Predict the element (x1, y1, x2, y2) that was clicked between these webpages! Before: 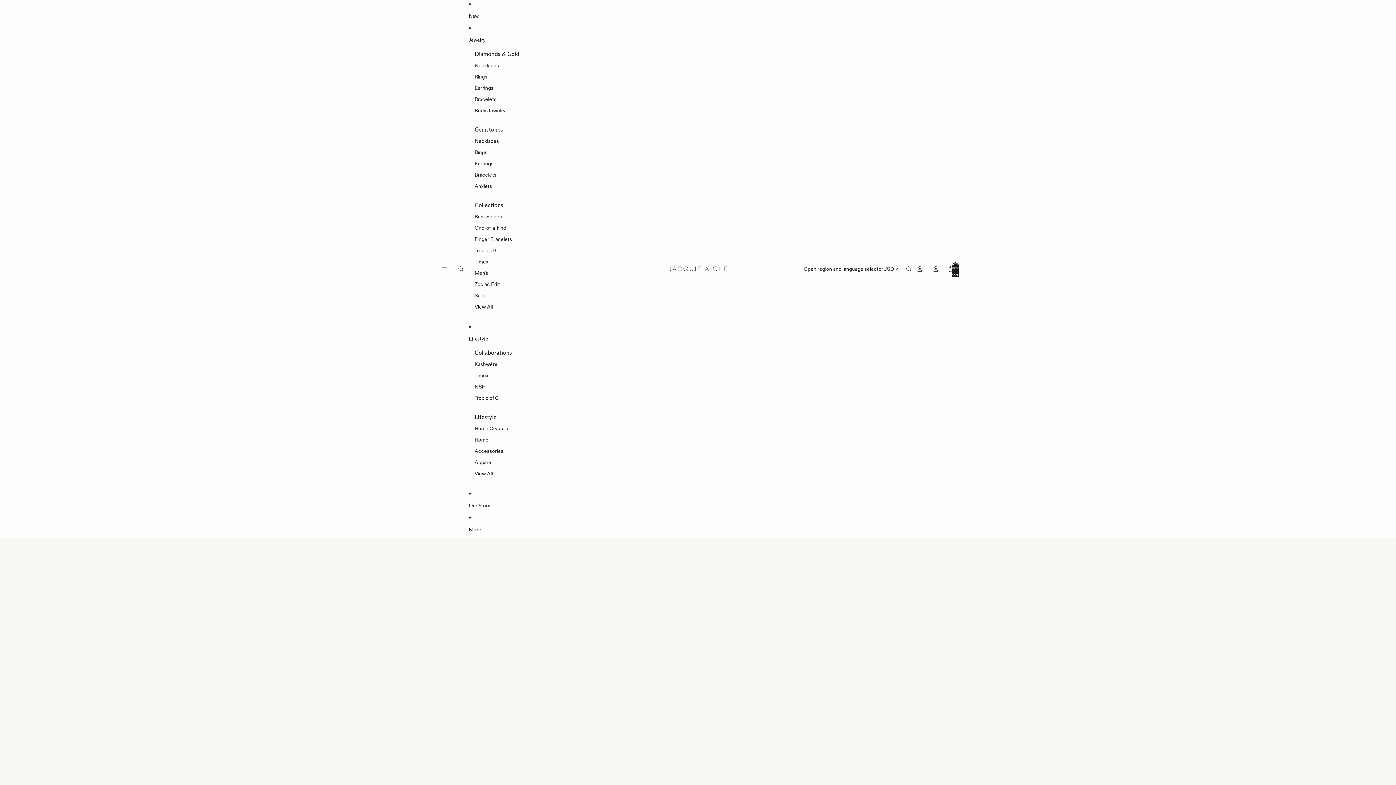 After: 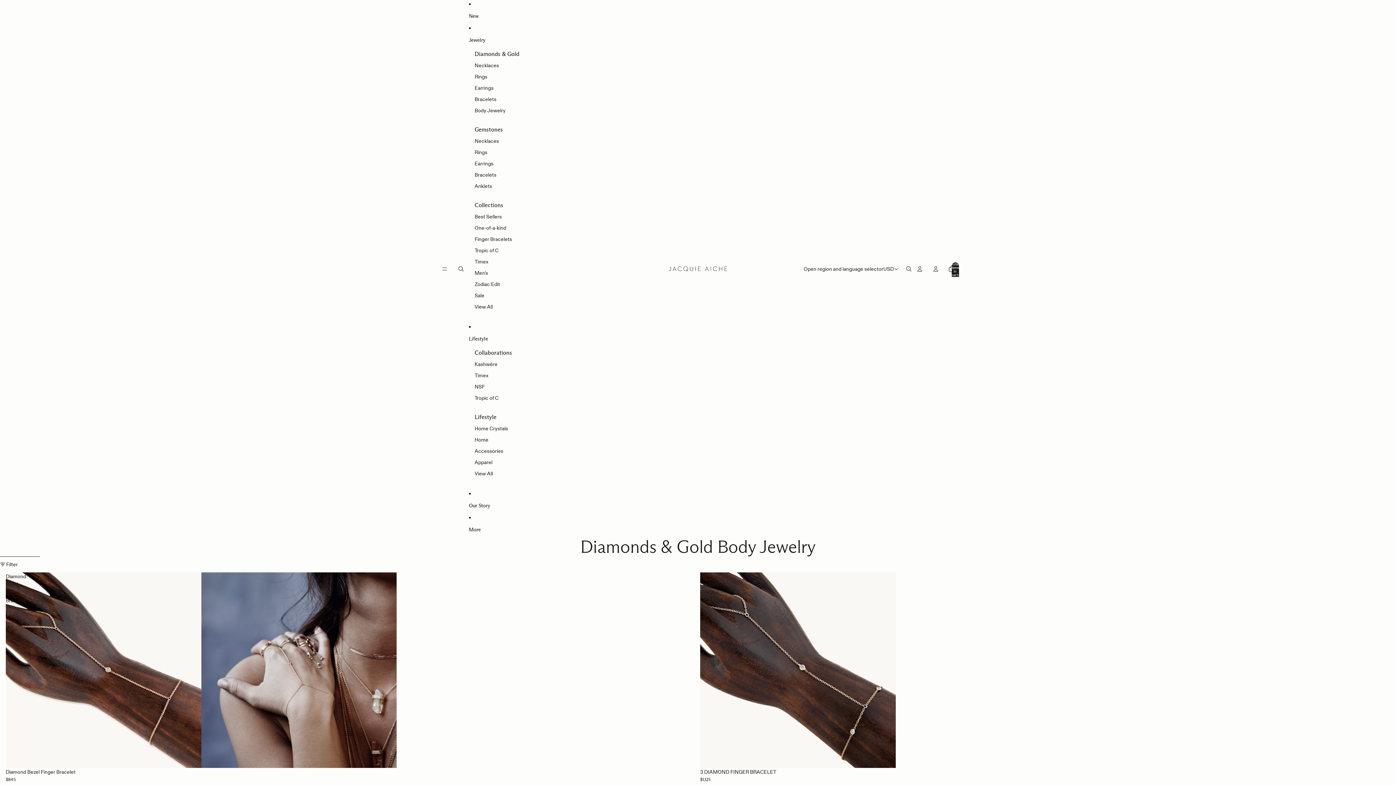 Action: bbox: (474, 105, 505, 116) label: Body Jewelry